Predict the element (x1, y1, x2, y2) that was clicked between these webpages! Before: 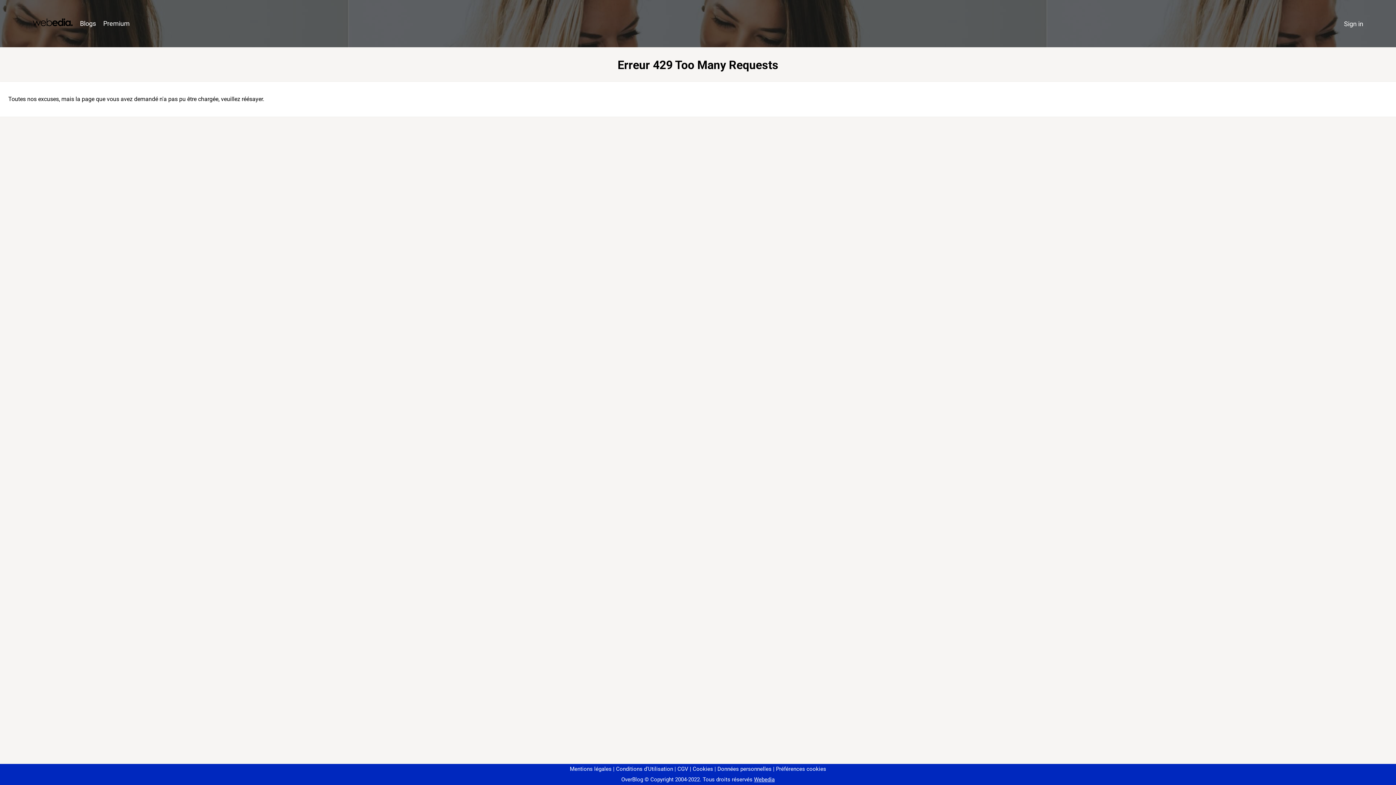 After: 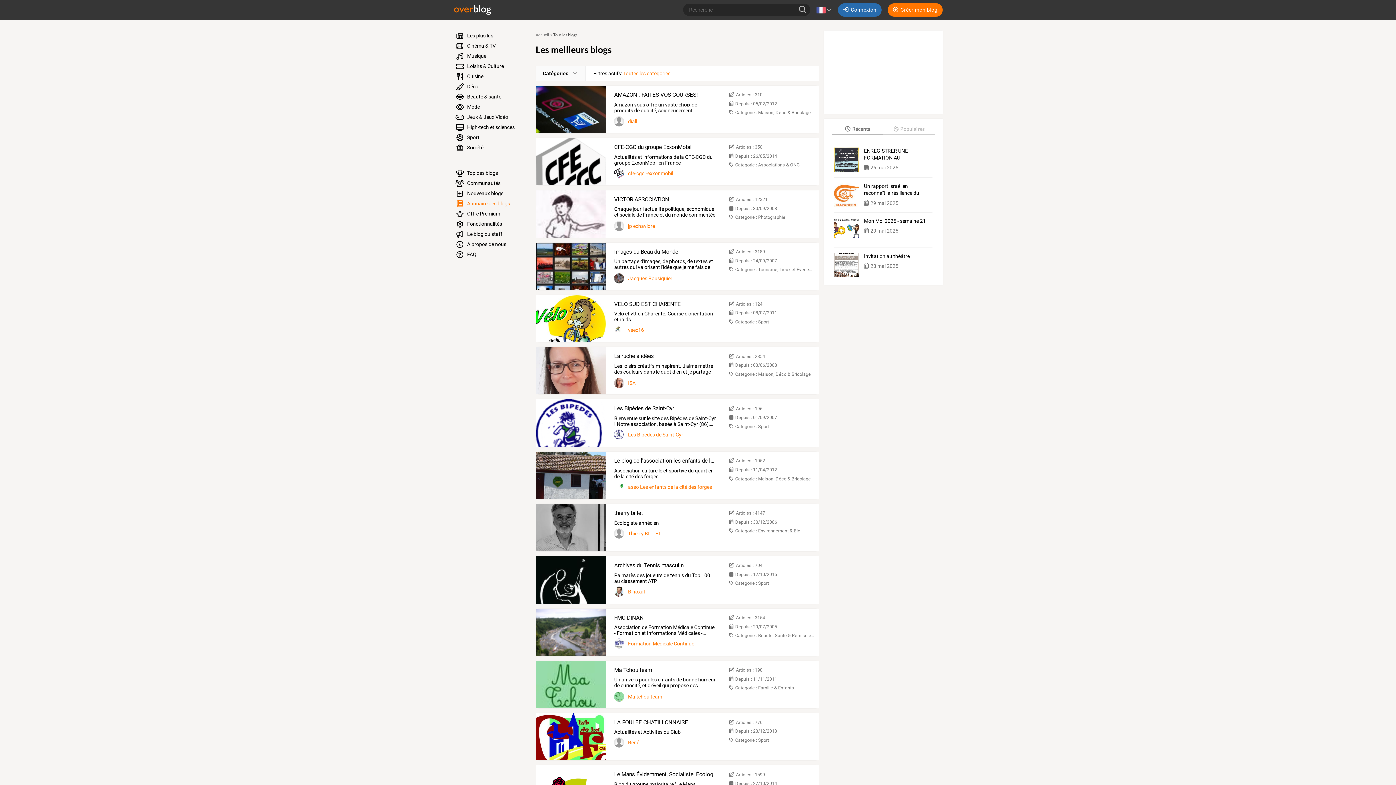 Action: label: Blogs bbox: (76, 16, 99, 31)